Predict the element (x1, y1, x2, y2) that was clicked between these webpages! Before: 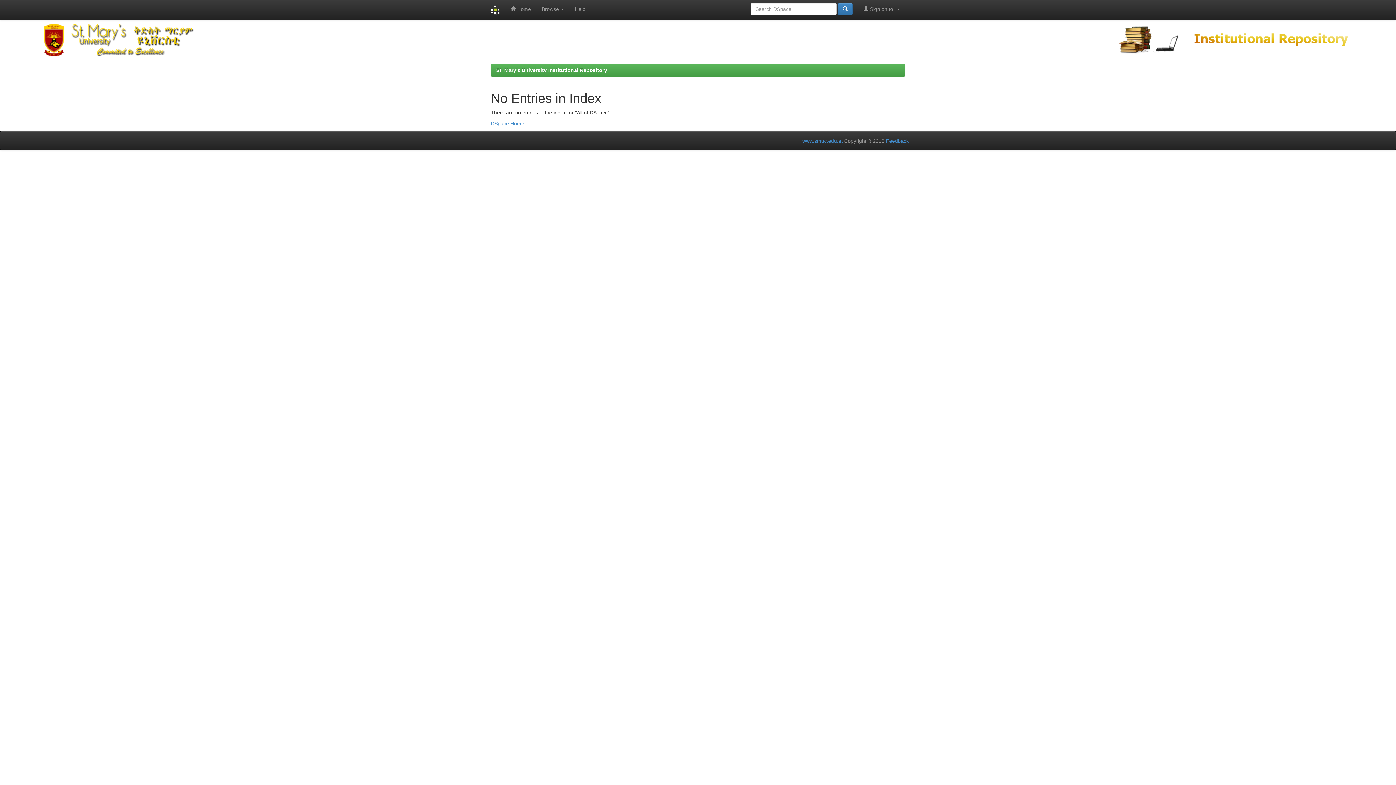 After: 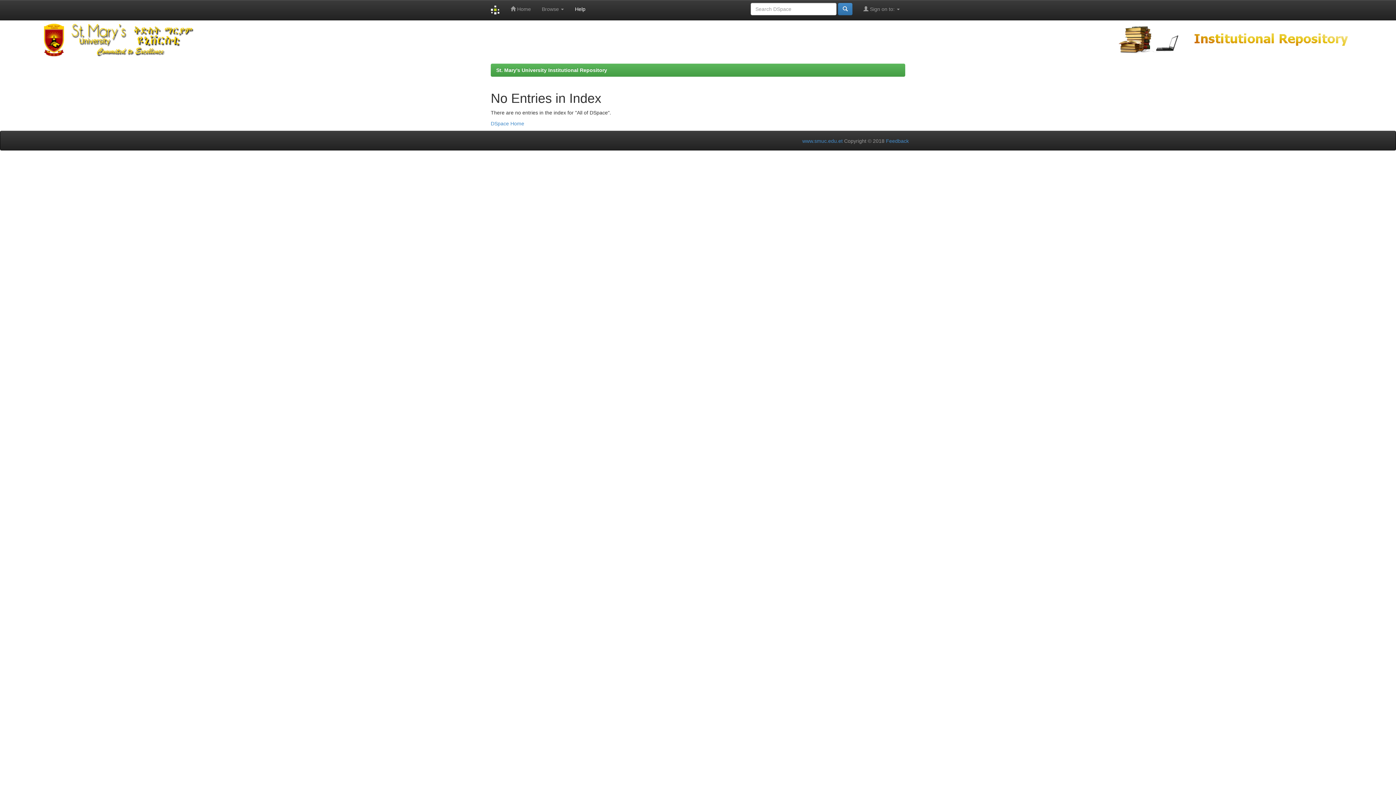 Action: label: Help bbox: (569, 0, 591, 18)